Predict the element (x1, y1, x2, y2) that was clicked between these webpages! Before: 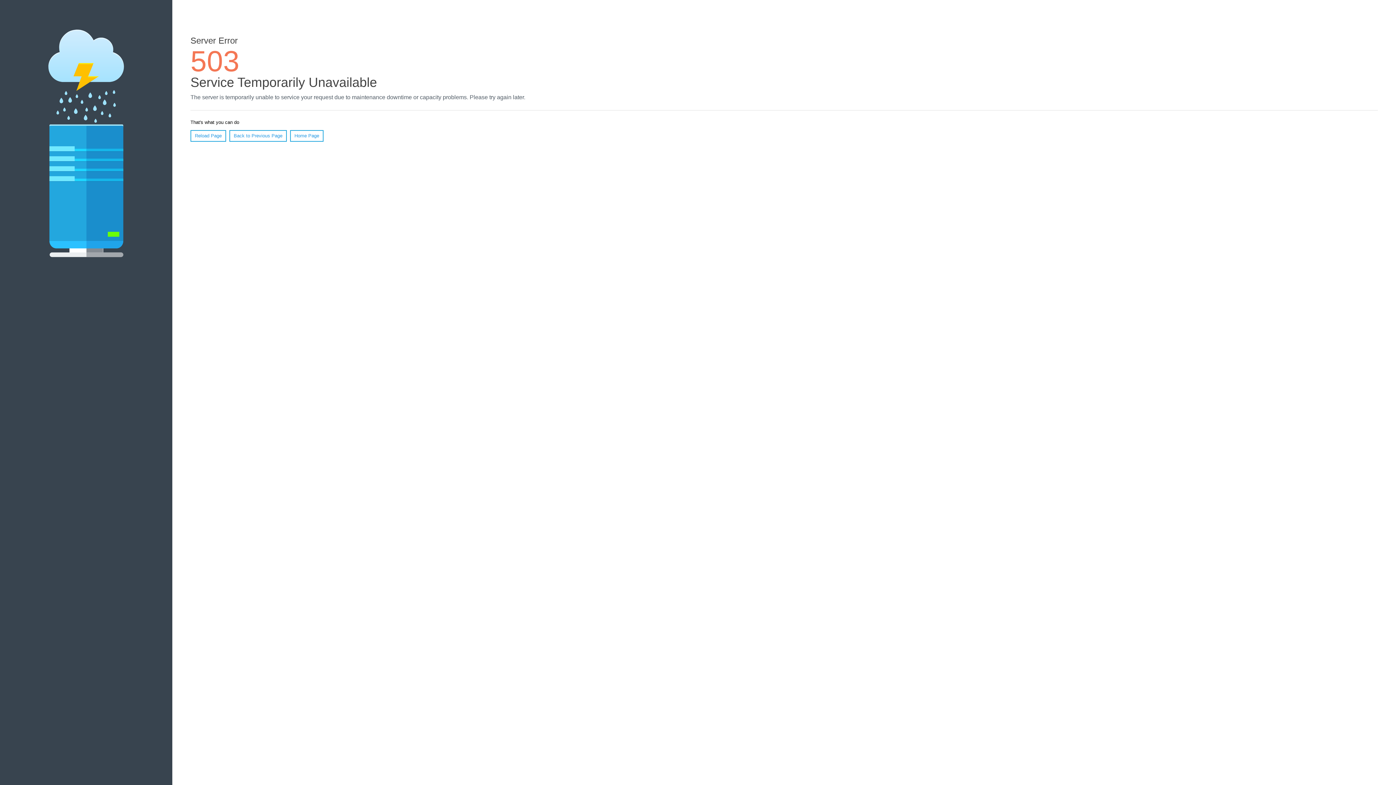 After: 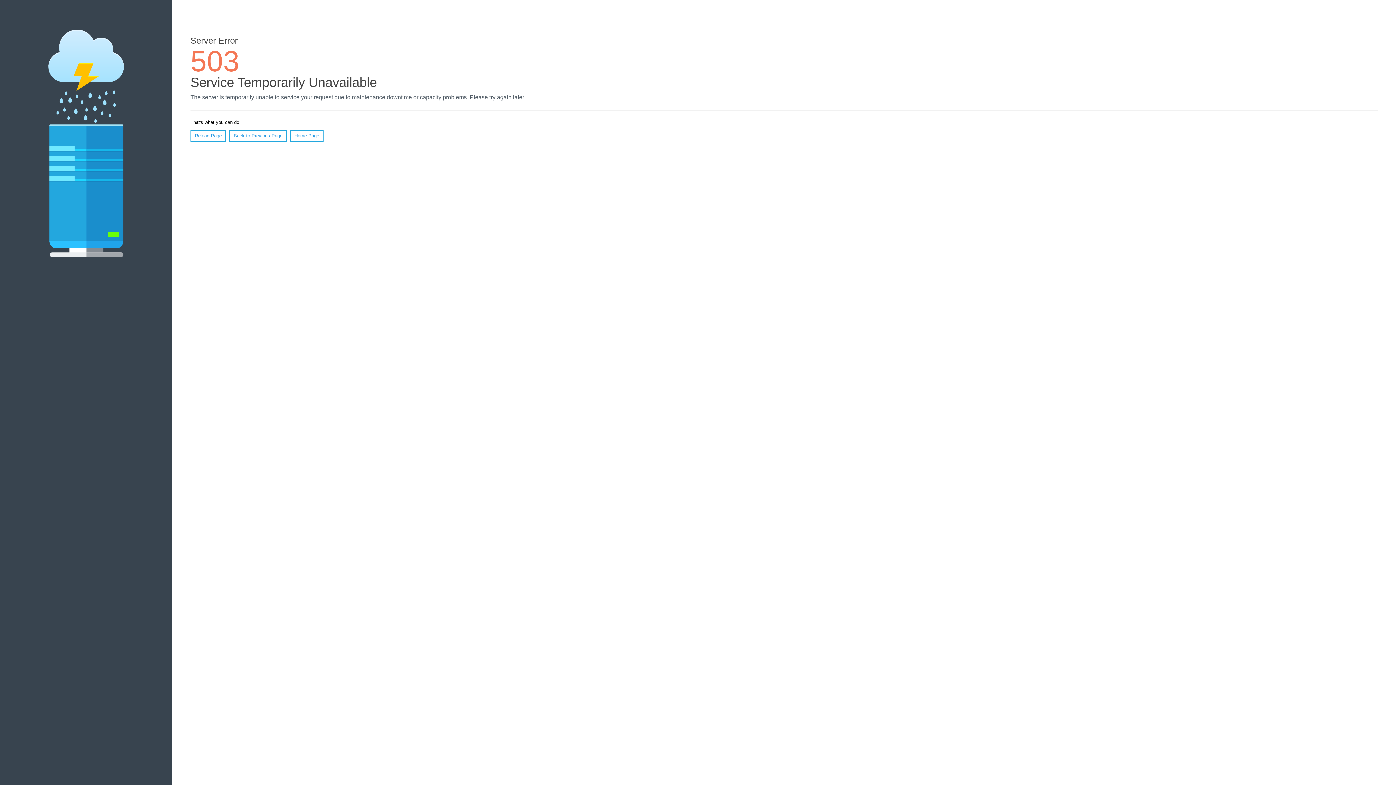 Action: bbox: (290, 130, 323, 141) label: Home Page